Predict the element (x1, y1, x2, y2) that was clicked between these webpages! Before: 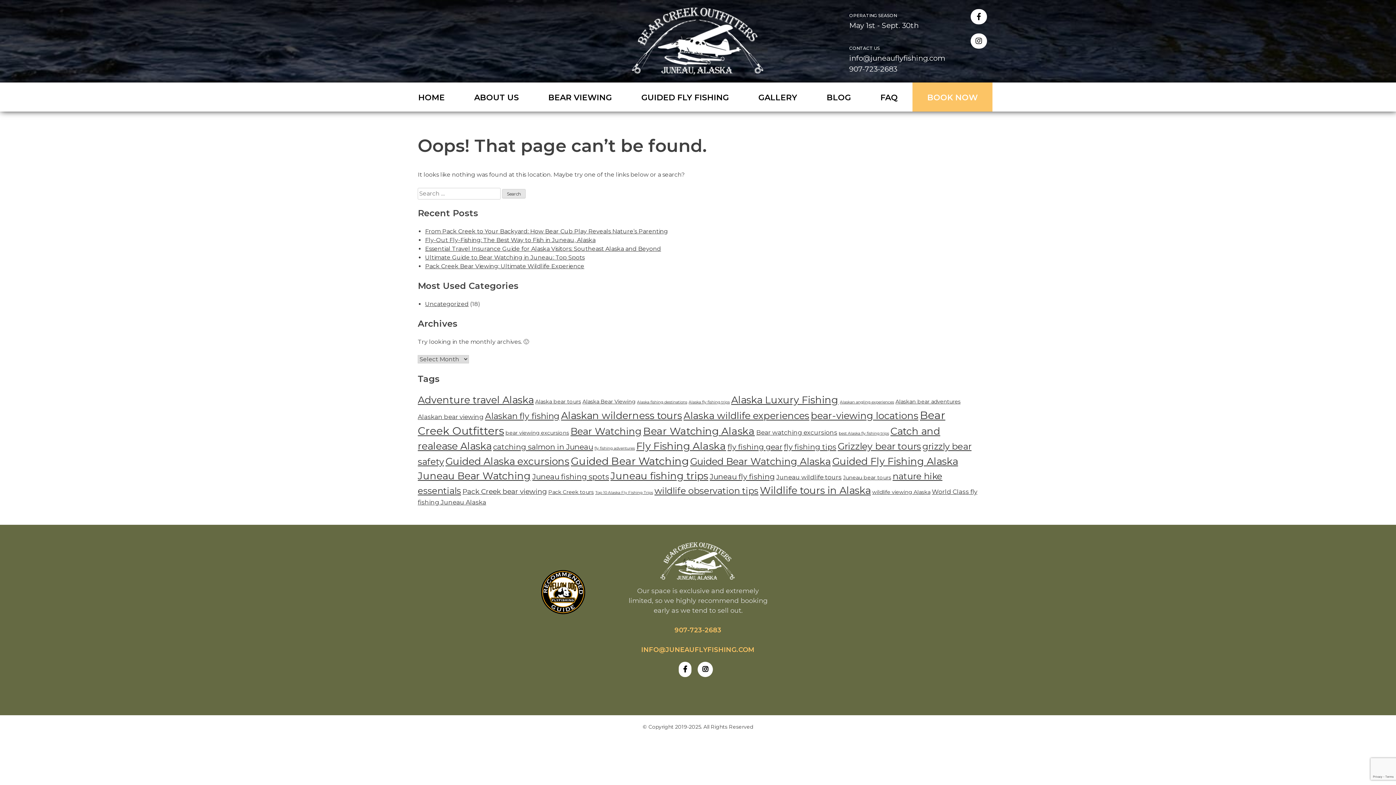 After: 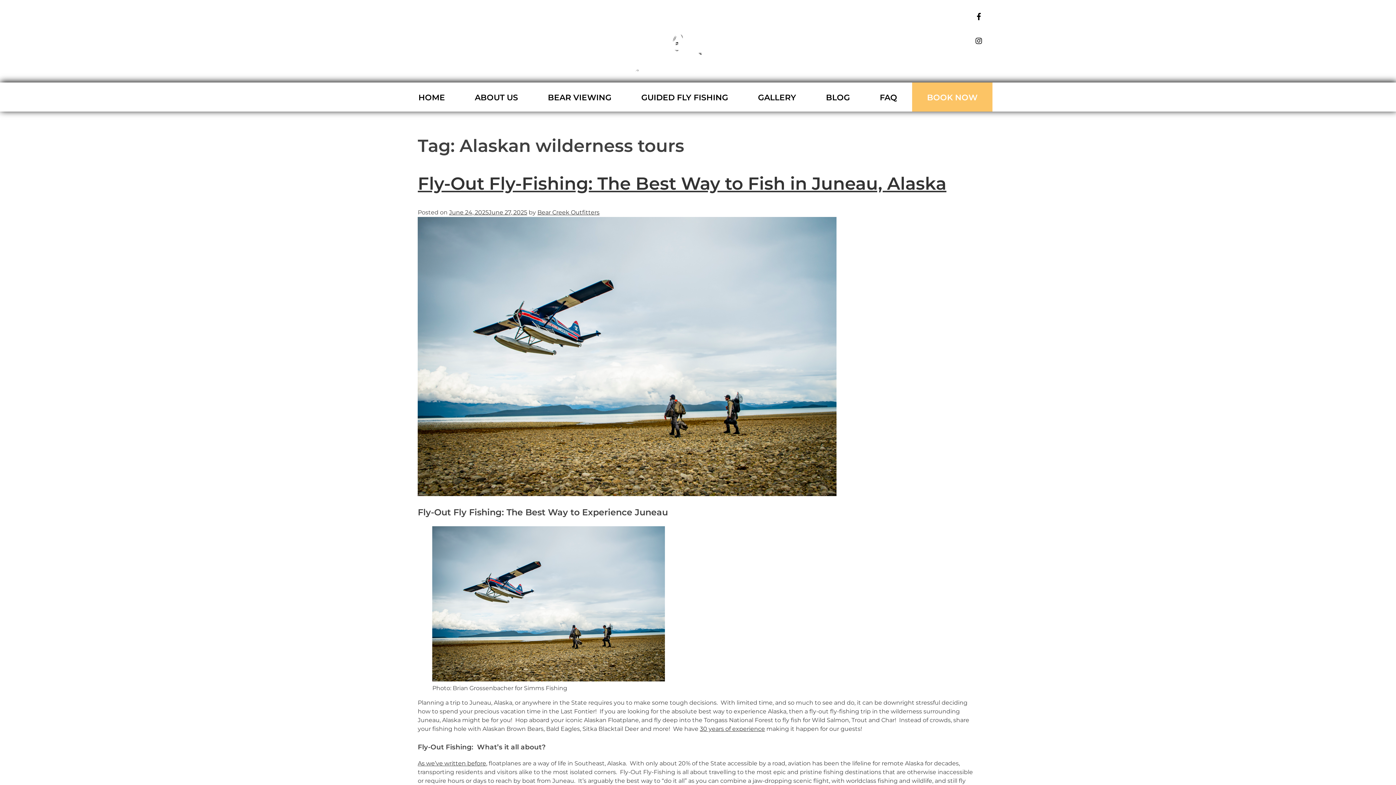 Action: bbox: (561, 409, 682, 421) label: Alaskan wilderness tours (11 items)